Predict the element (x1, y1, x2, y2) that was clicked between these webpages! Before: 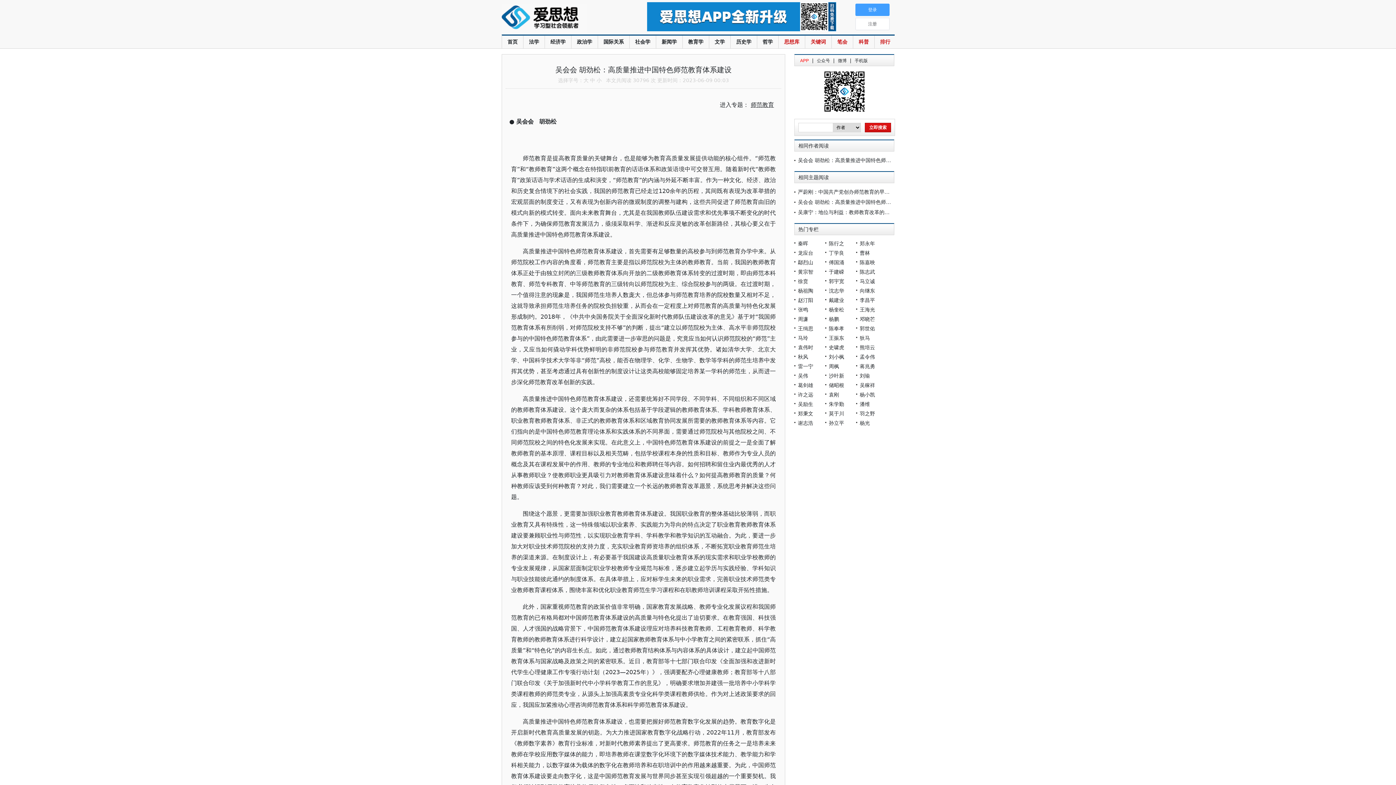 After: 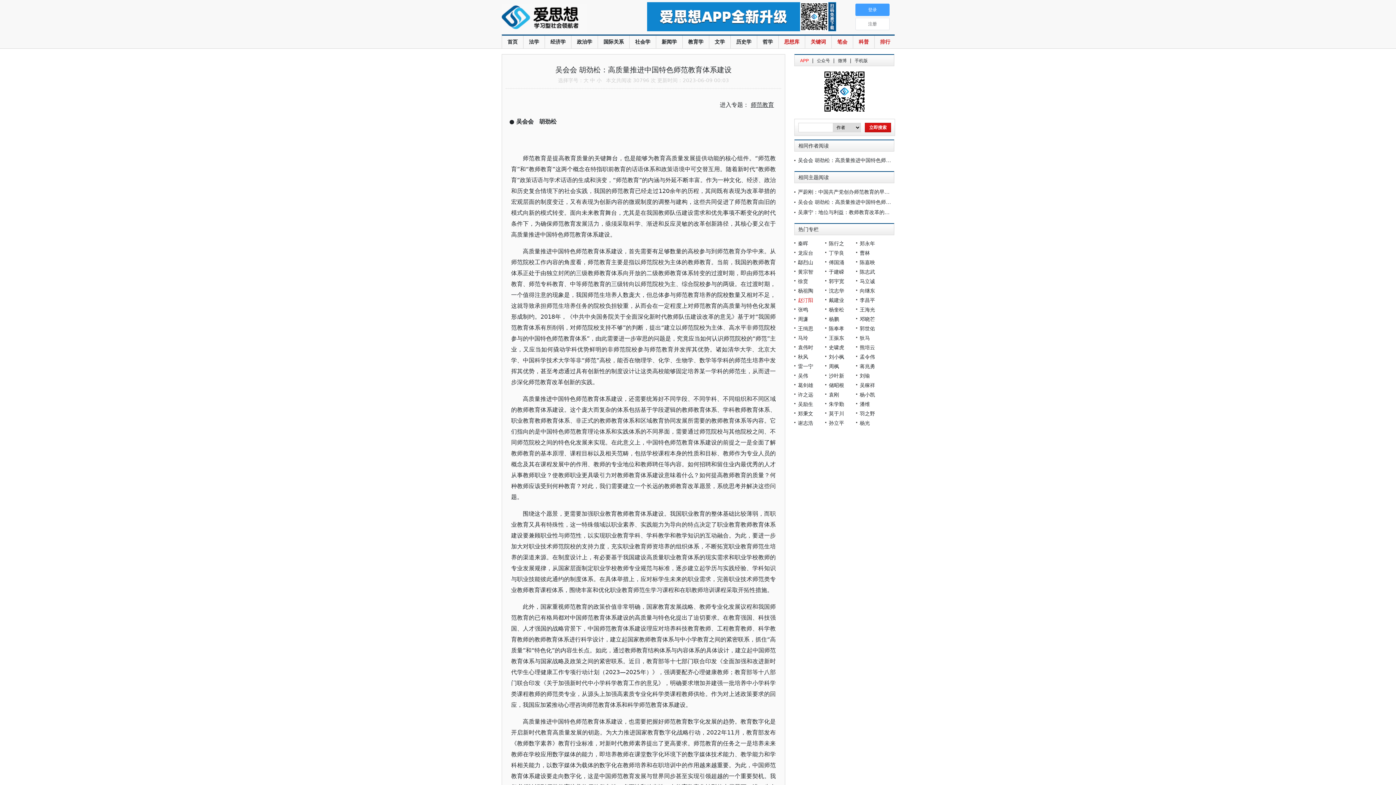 Action: bbox: (798, 297, 813, 303) label: 赵汀阳